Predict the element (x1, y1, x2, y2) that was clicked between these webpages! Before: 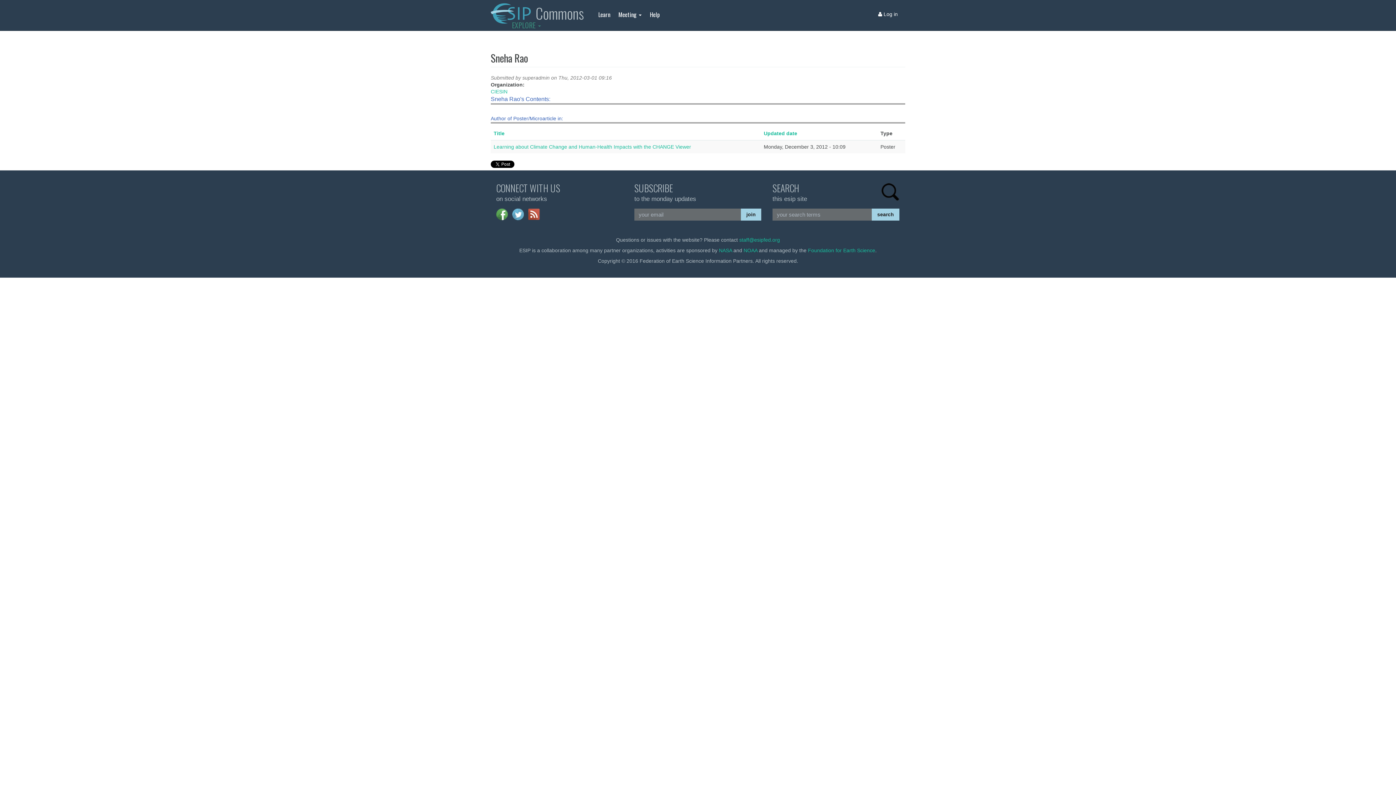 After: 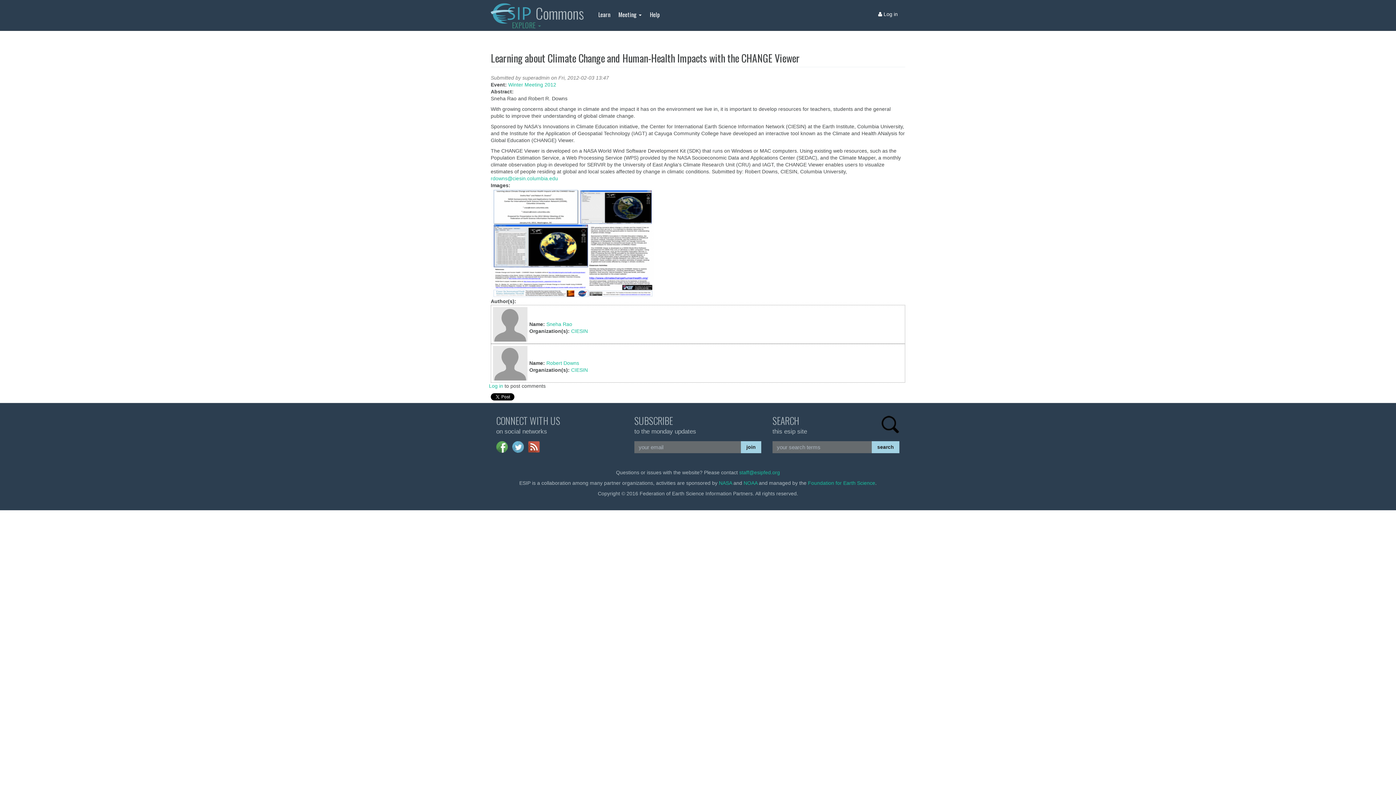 Action: bbox: (493, 144, 691, 149) label: Learning about Climate Change and Human-Health Impacts with the CHANGE Viewer